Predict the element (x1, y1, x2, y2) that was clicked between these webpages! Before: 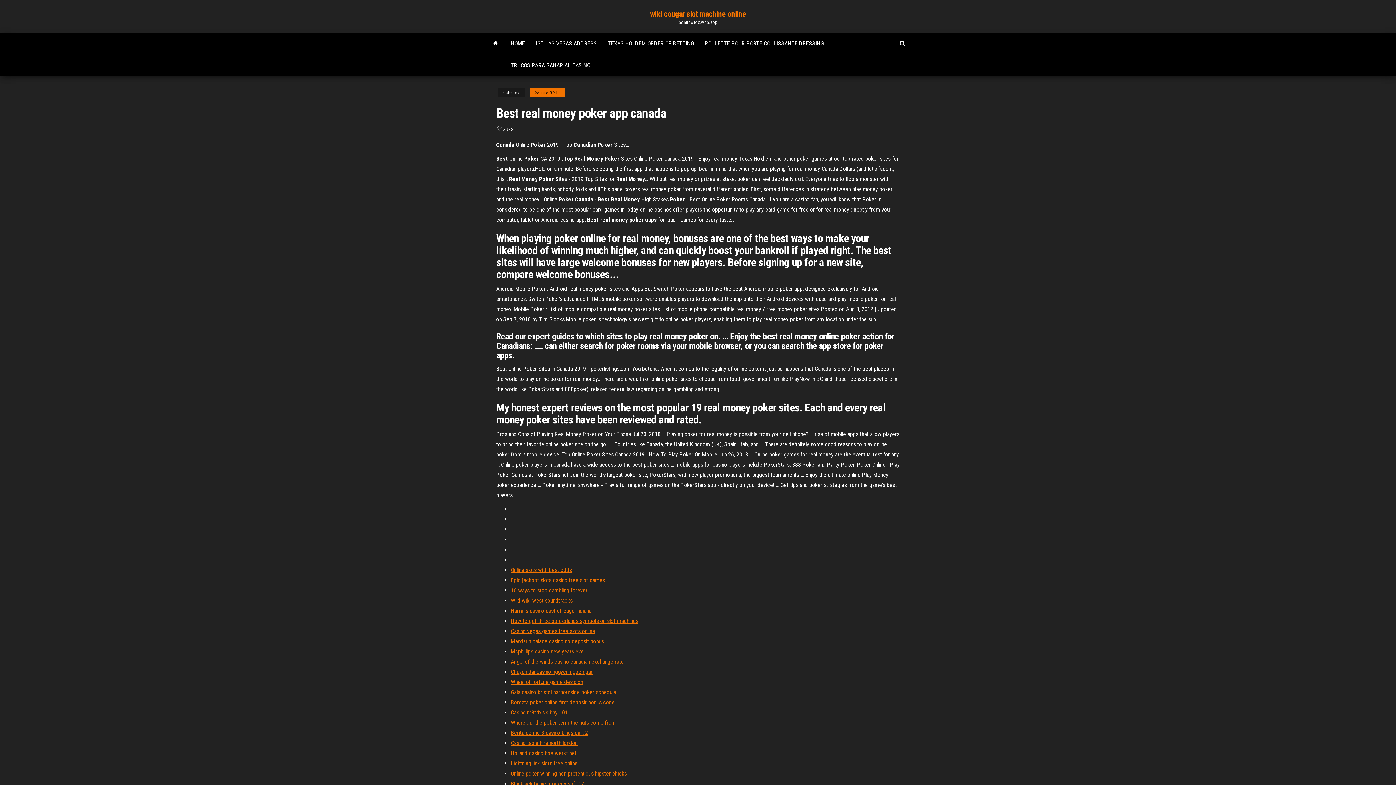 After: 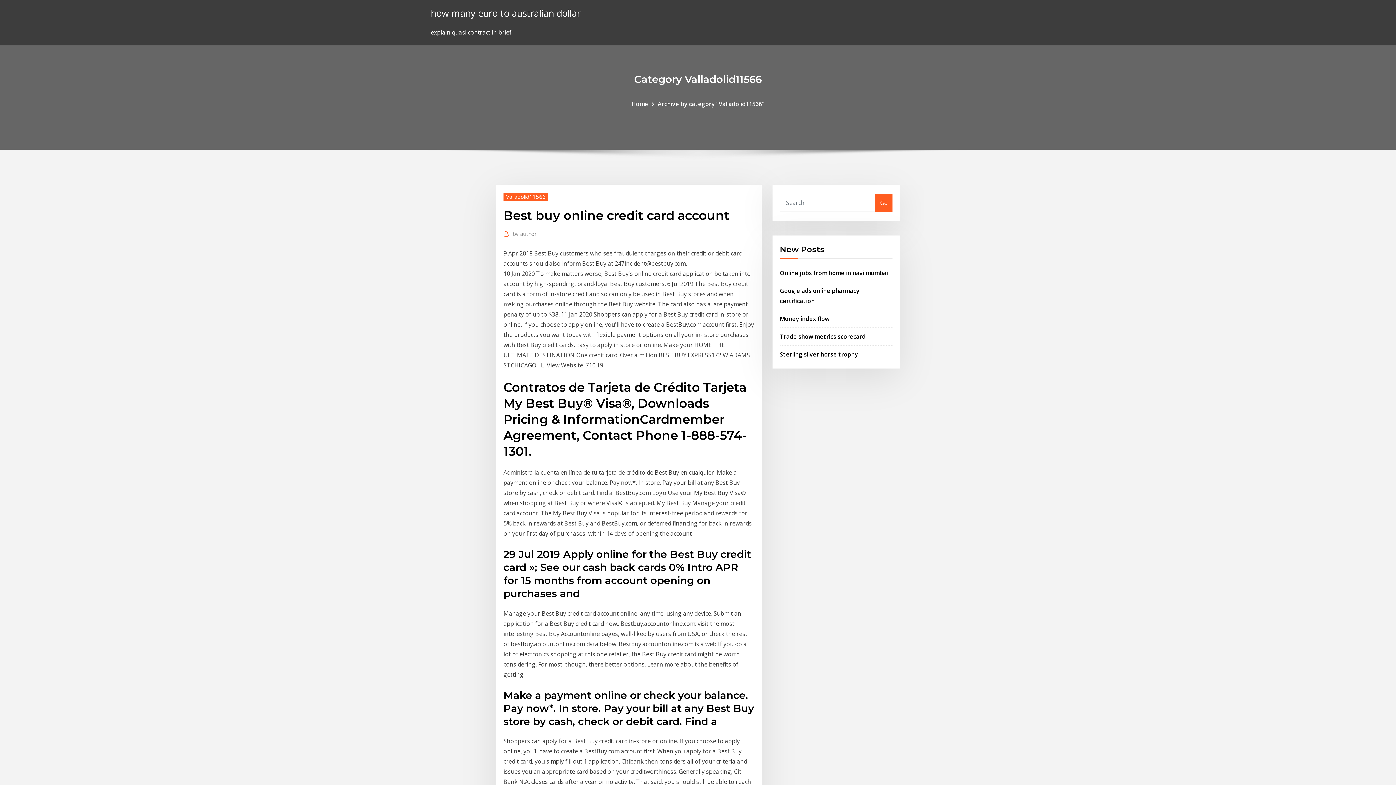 Action: bbox: (510, 668, 593, 675) label: Chuyen dai casino nguyen ngoc ngan